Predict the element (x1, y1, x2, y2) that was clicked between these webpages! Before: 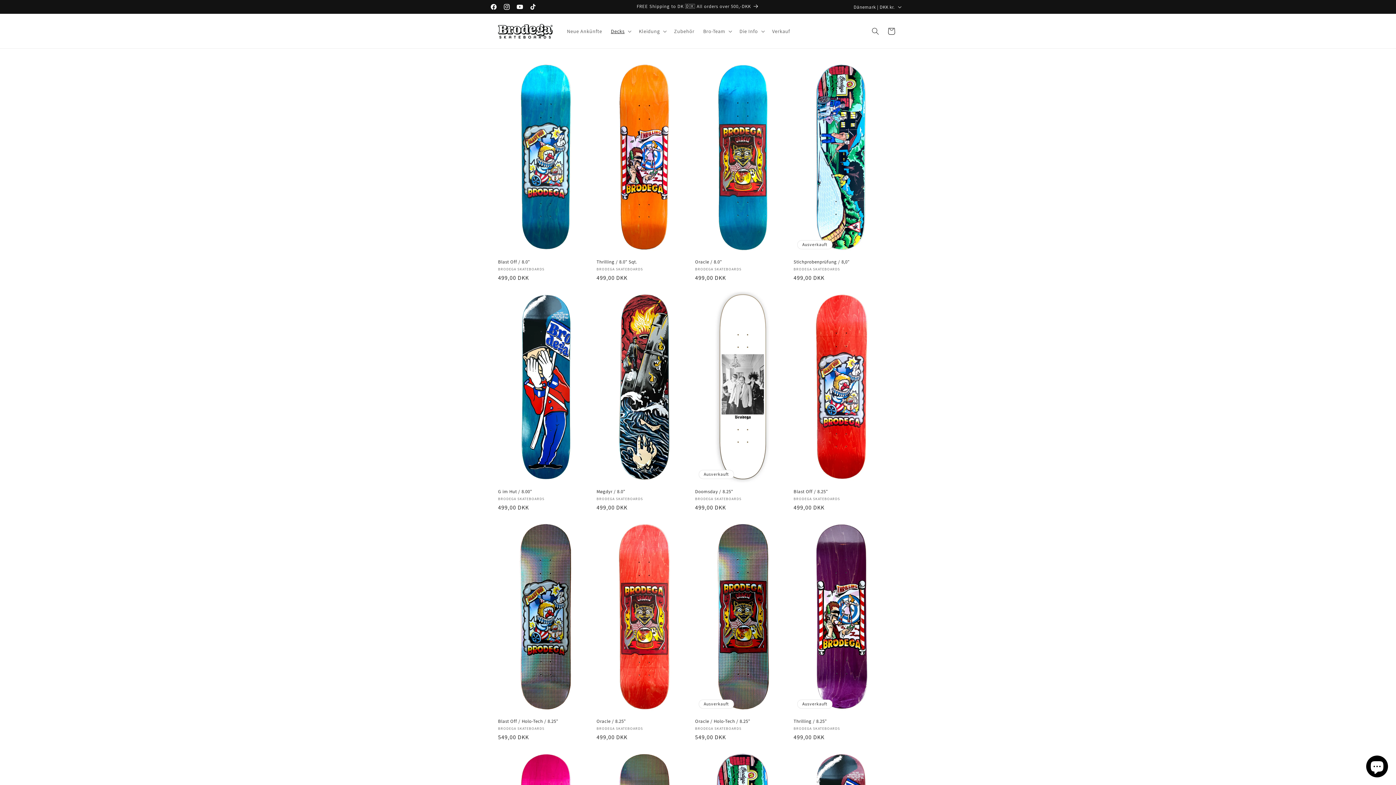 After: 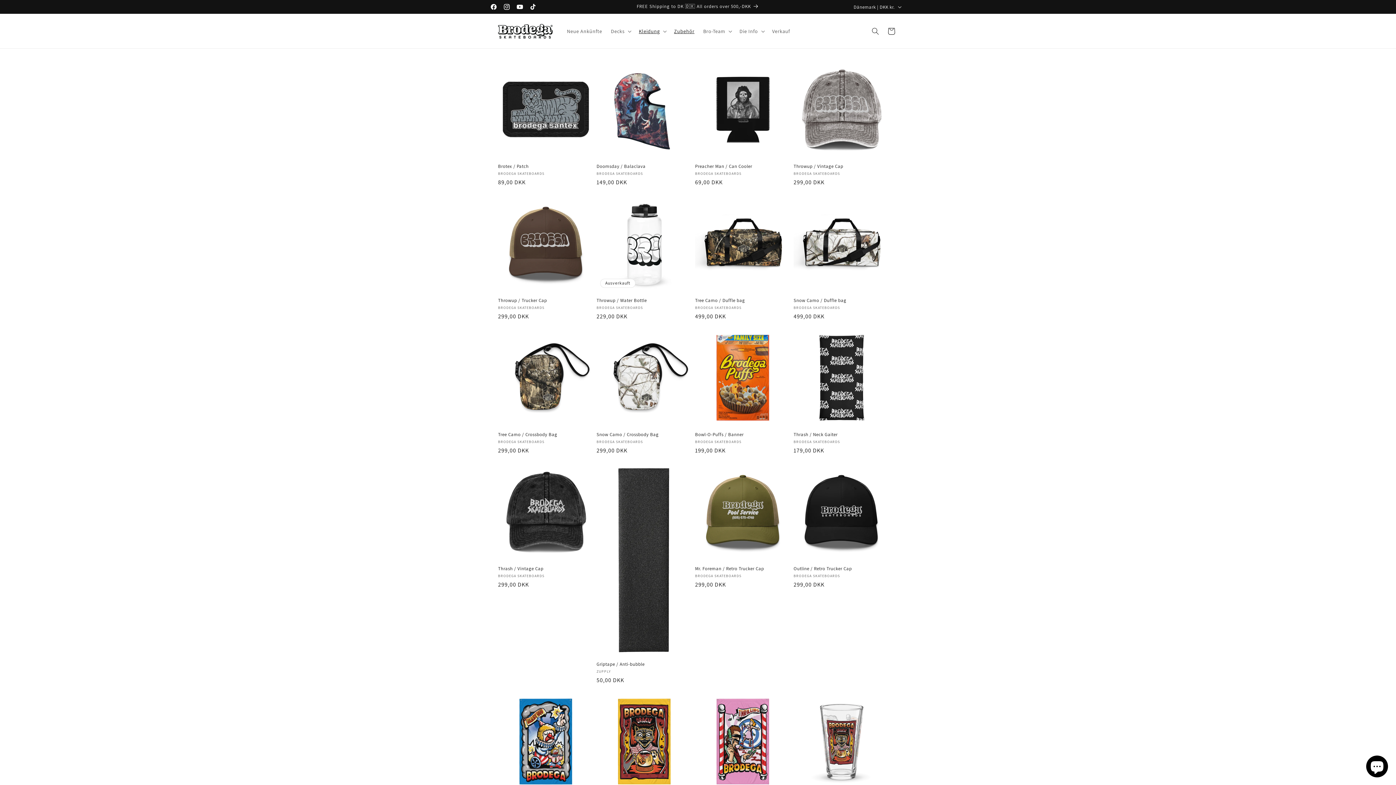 Action: label: Zubehör bbox: (669, 23, 699, 38)